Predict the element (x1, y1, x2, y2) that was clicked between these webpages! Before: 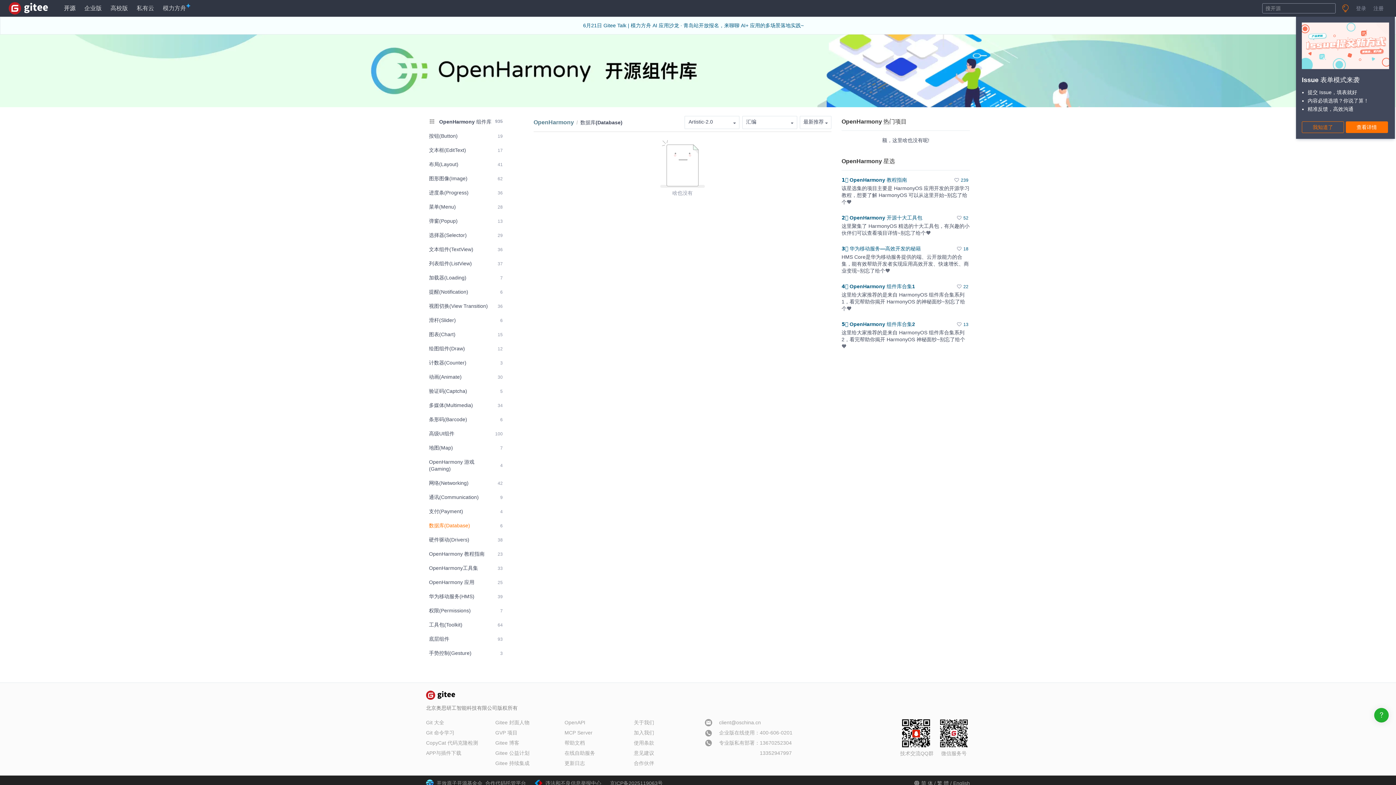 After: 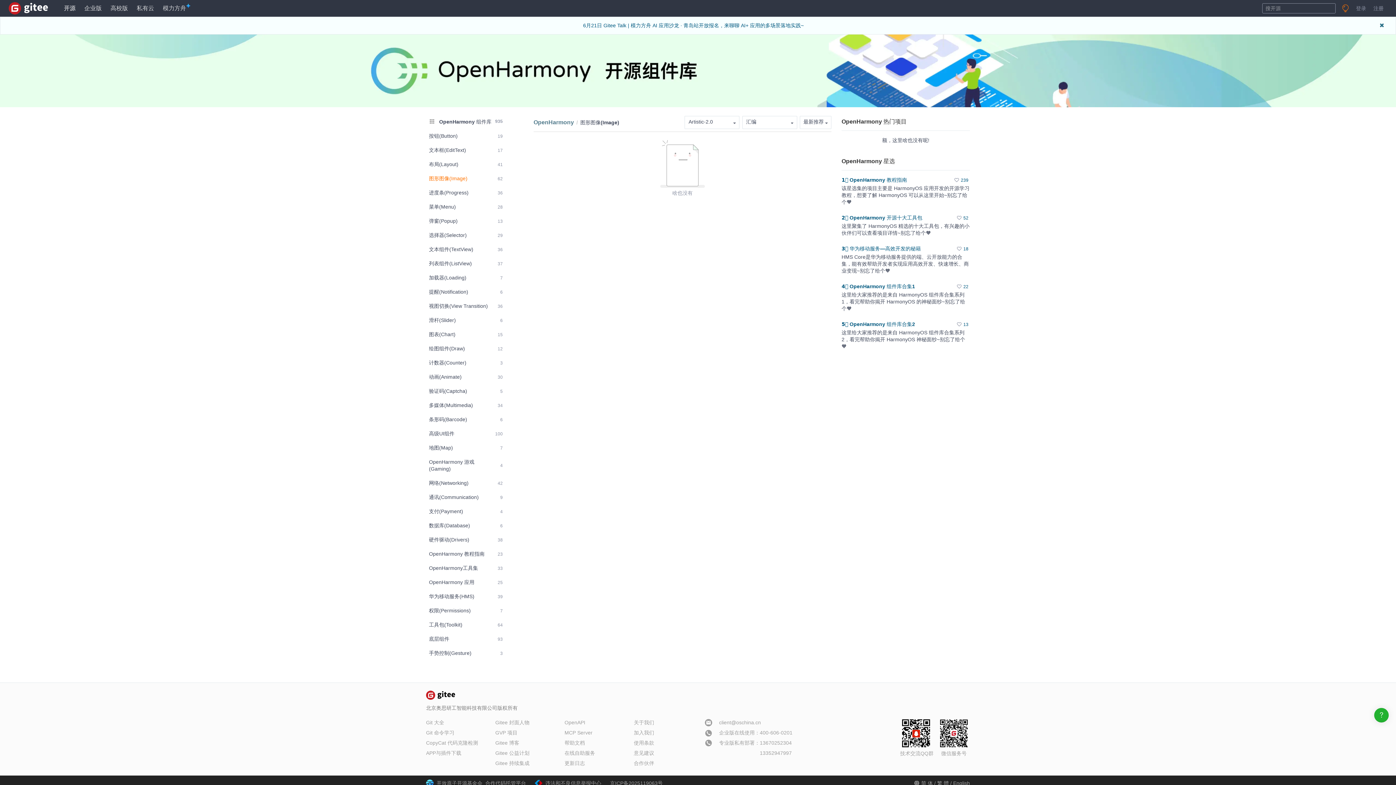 Action: label: 图形图像(Image)
62 bbox: (426, 172, 505, 185)